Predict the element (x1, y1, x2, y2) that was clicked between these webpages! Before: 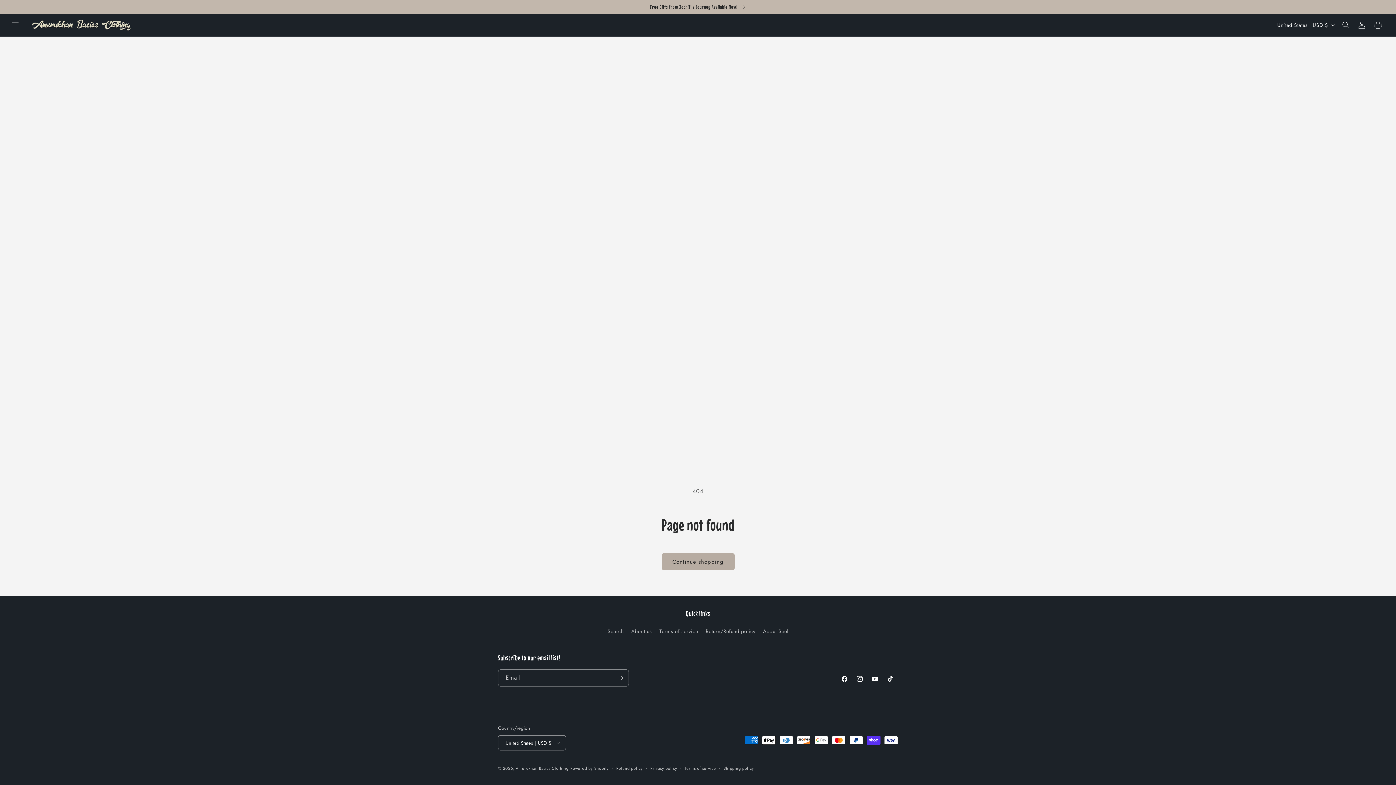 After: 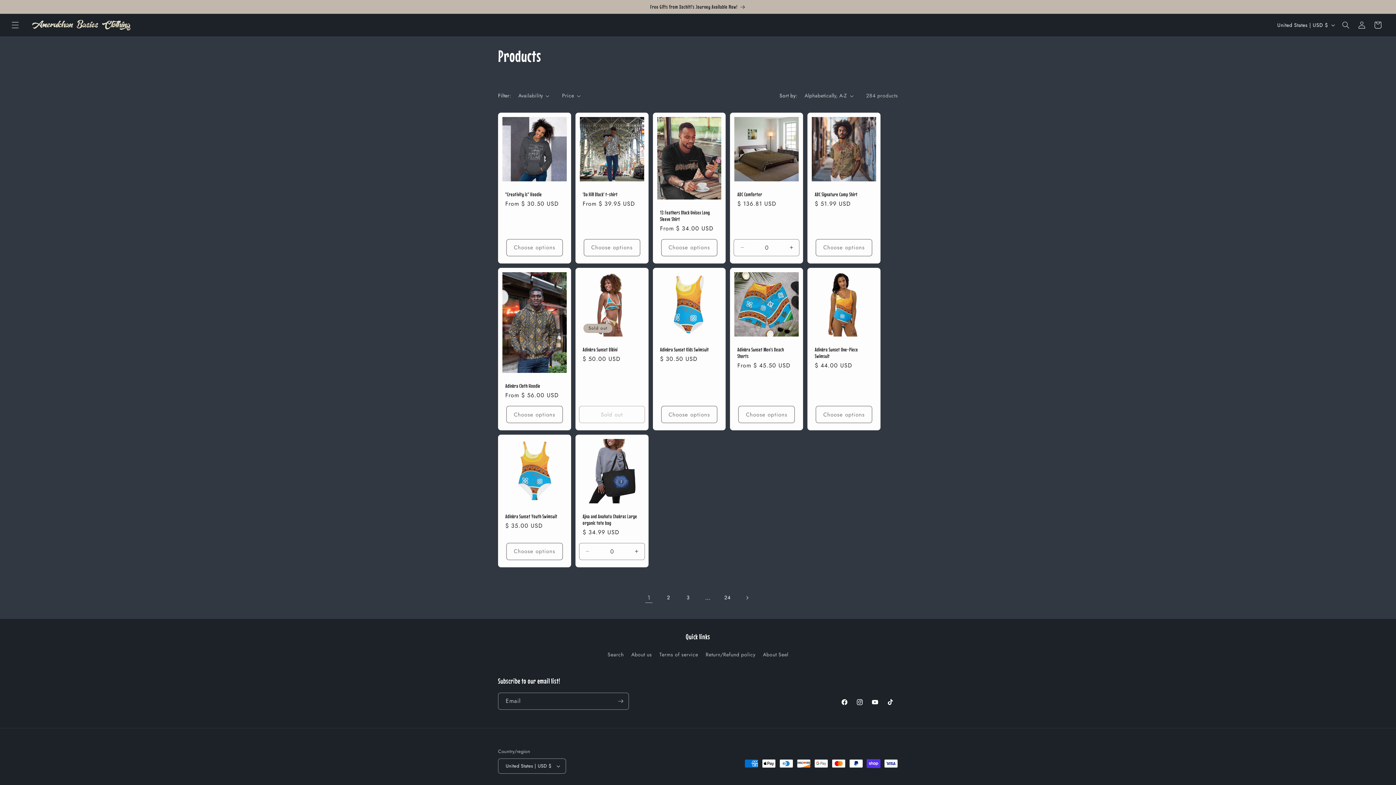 Action: label: Continue shopping bbox: (661, 553, 734, 570)